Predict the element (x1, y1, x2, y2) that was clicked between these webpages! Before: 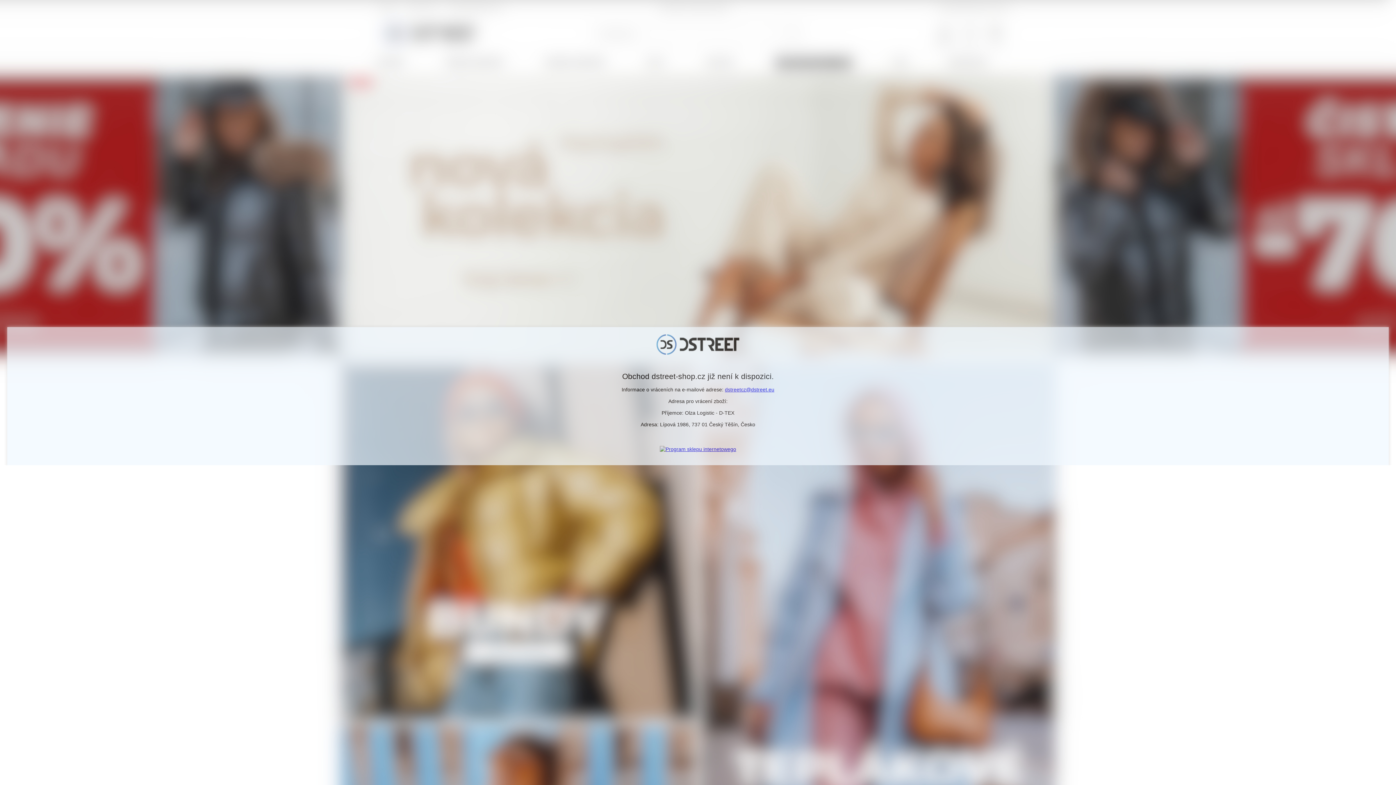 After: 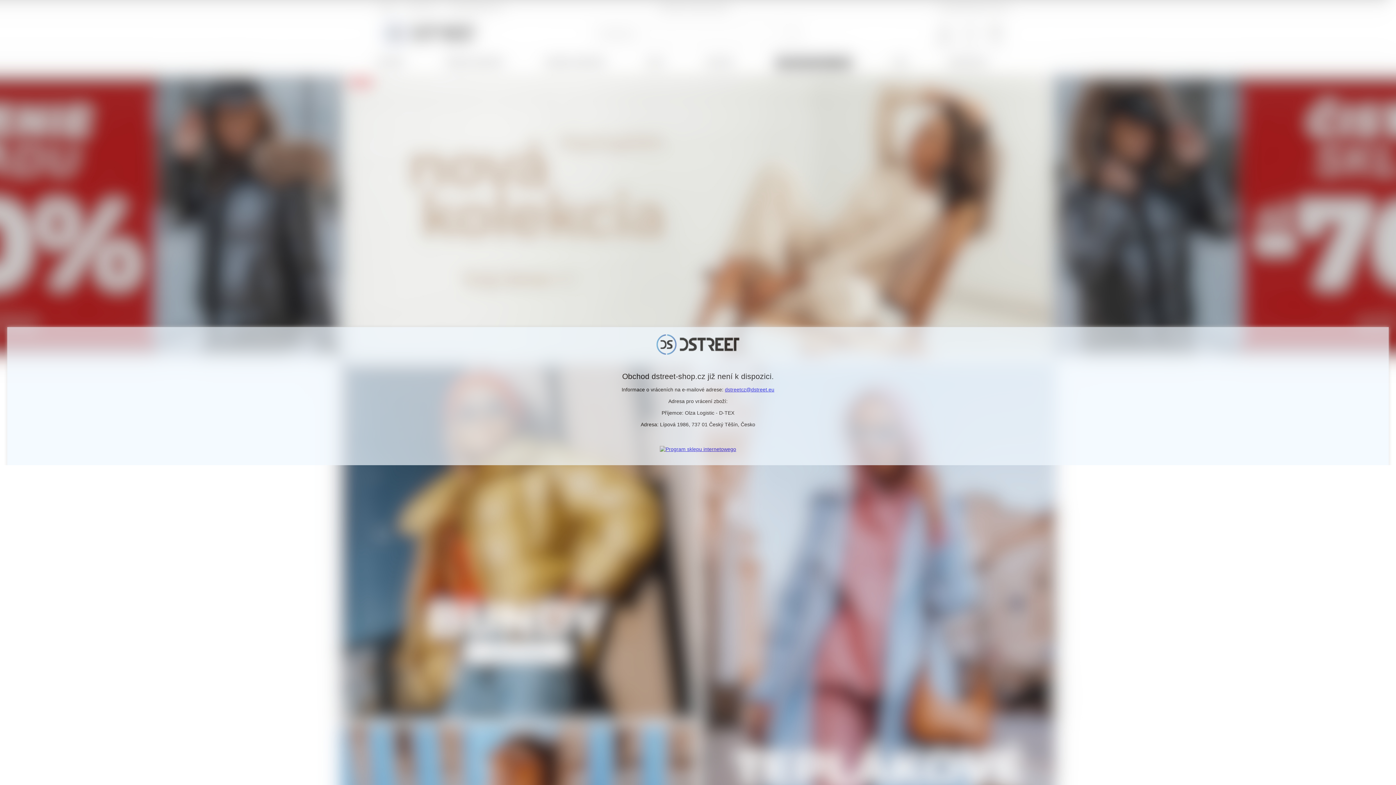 Action: bbox: (725, 386, 774, 392) label: dstreetcz@dstreet.eu